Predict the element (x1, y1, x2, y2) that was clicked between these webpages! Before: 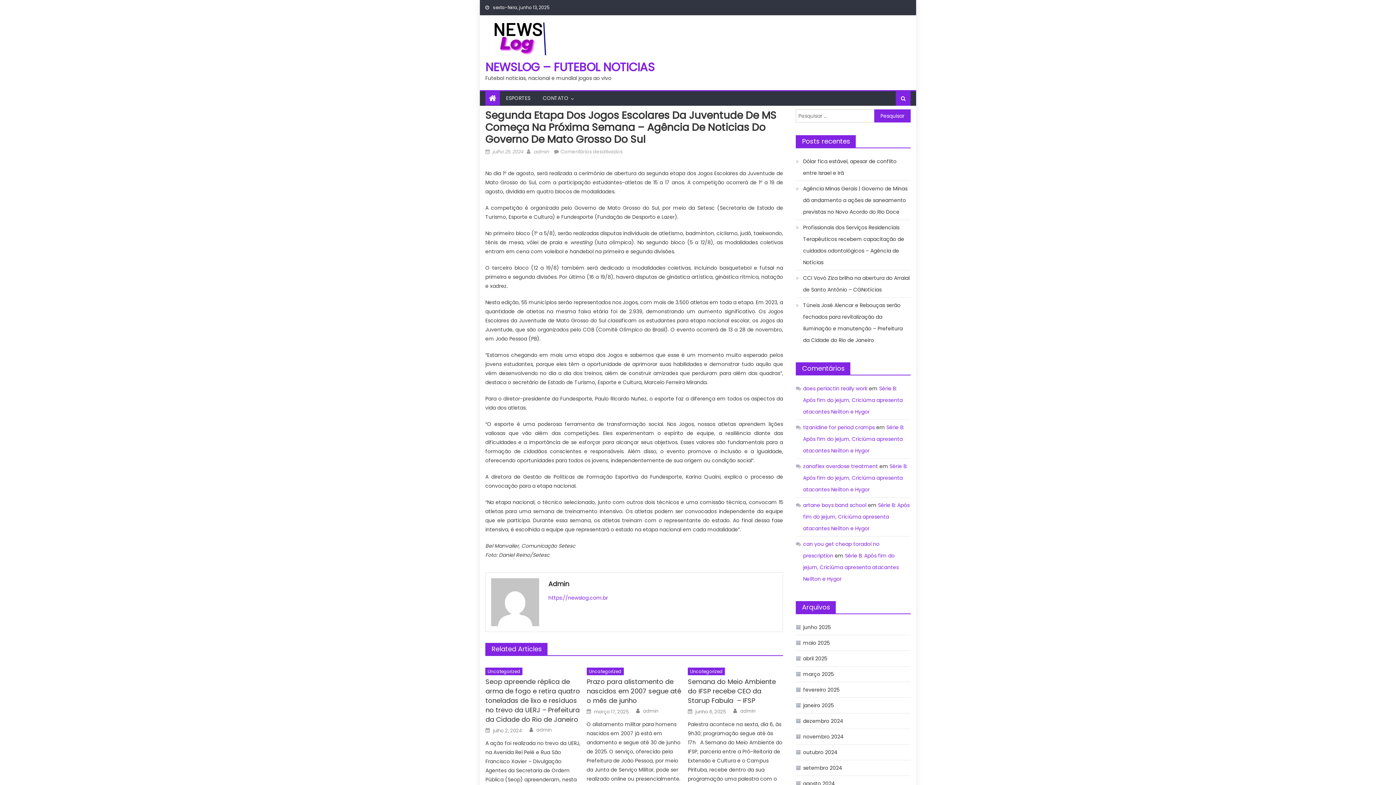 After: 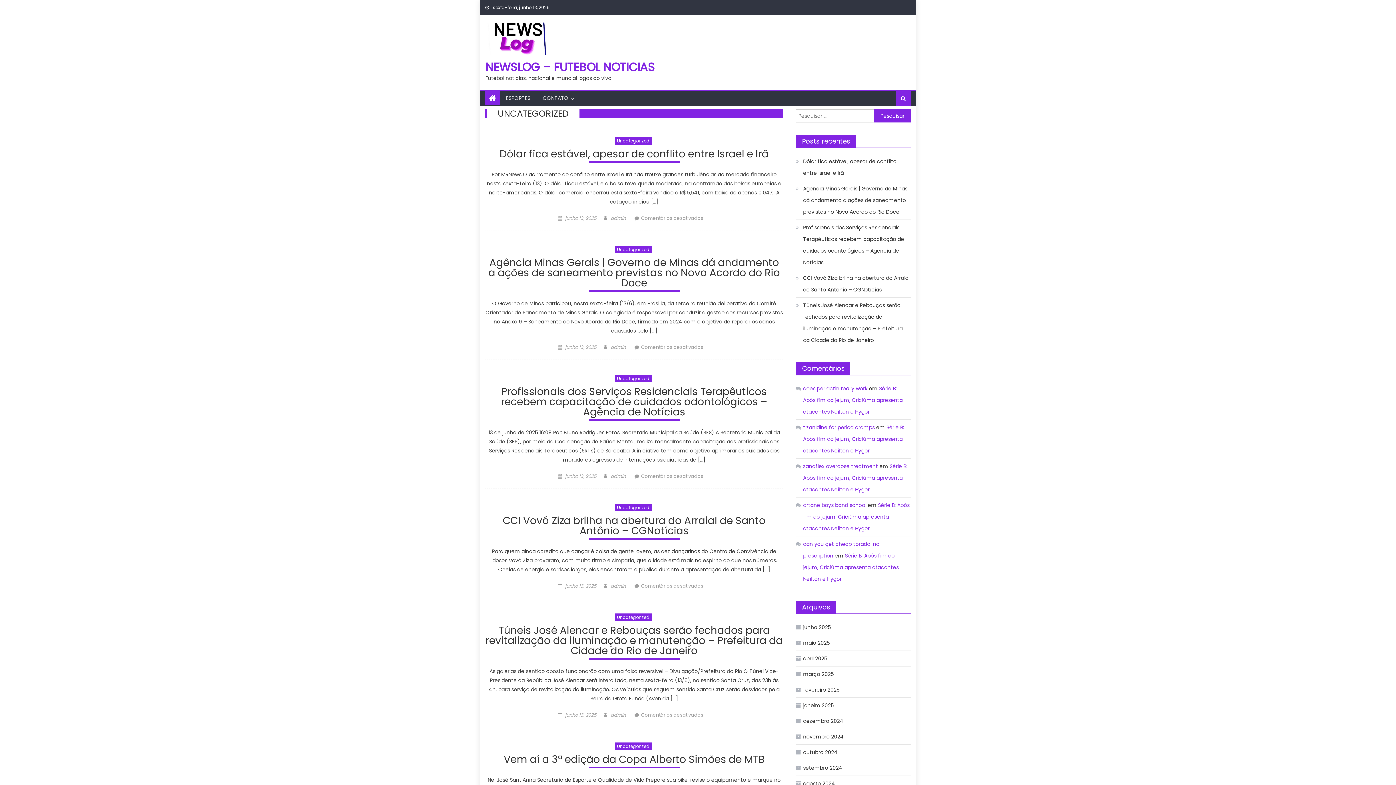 Action: label: Uncategorized bbox: (485, 668, 522, 675)